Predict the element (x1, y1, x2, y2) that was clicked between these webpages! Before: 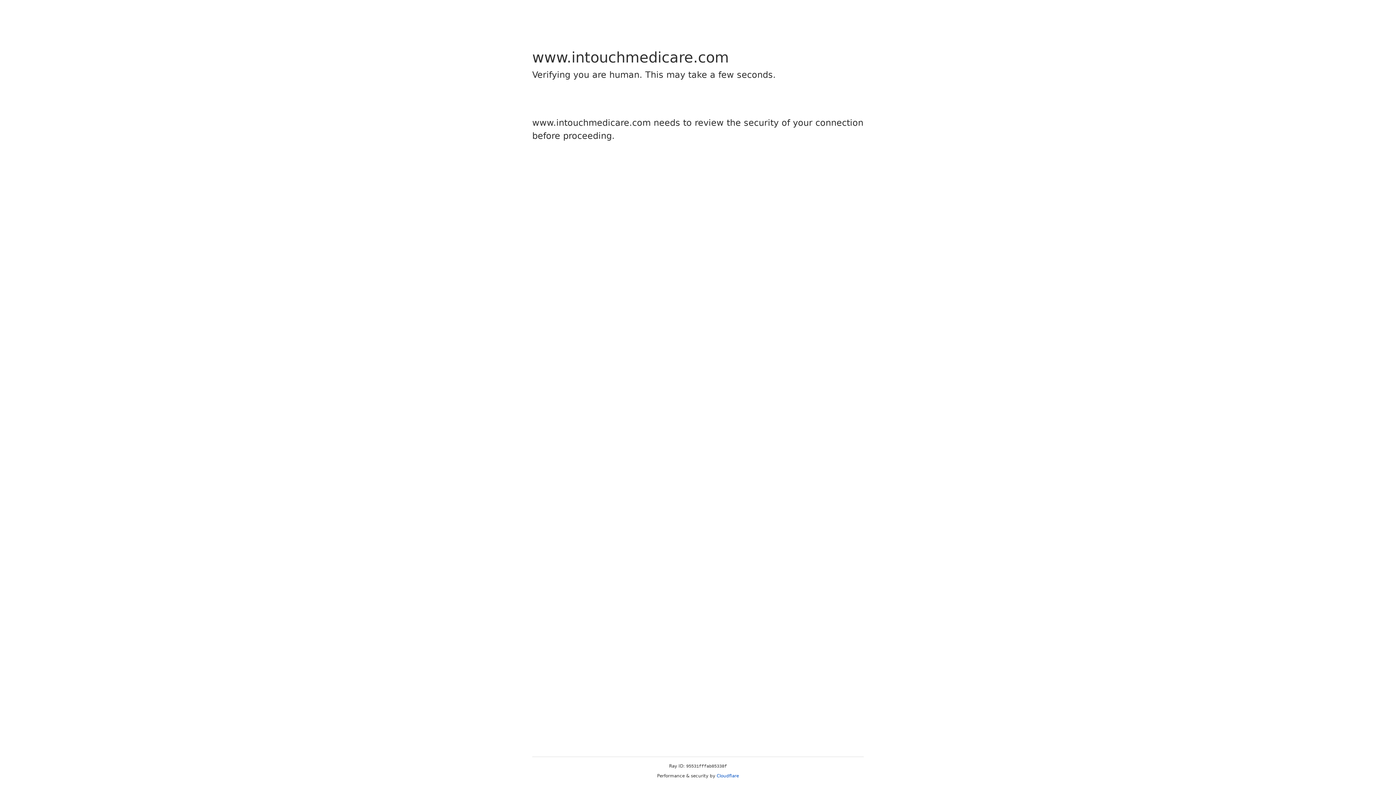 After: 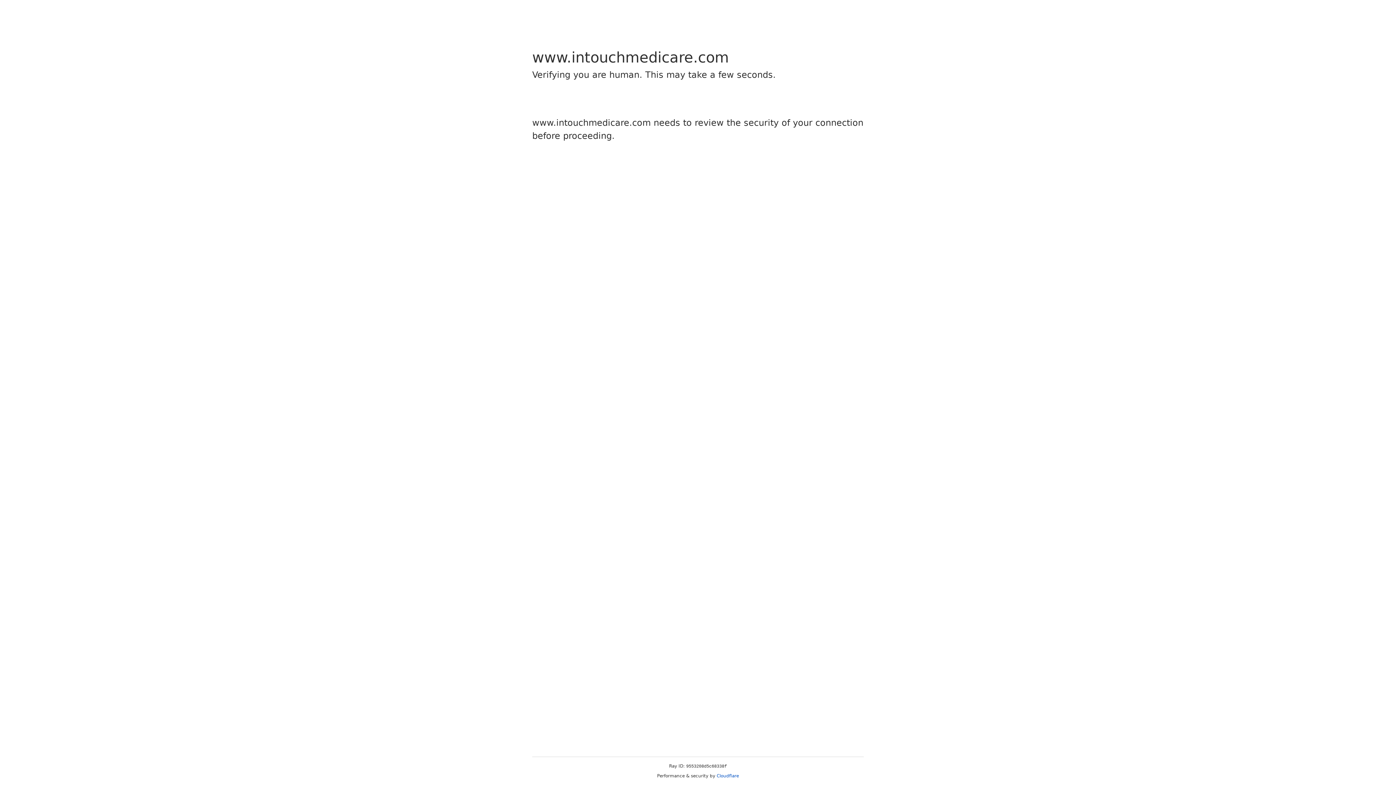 Action: bbox: (716, 773, 739, 778) label: Cloudflare